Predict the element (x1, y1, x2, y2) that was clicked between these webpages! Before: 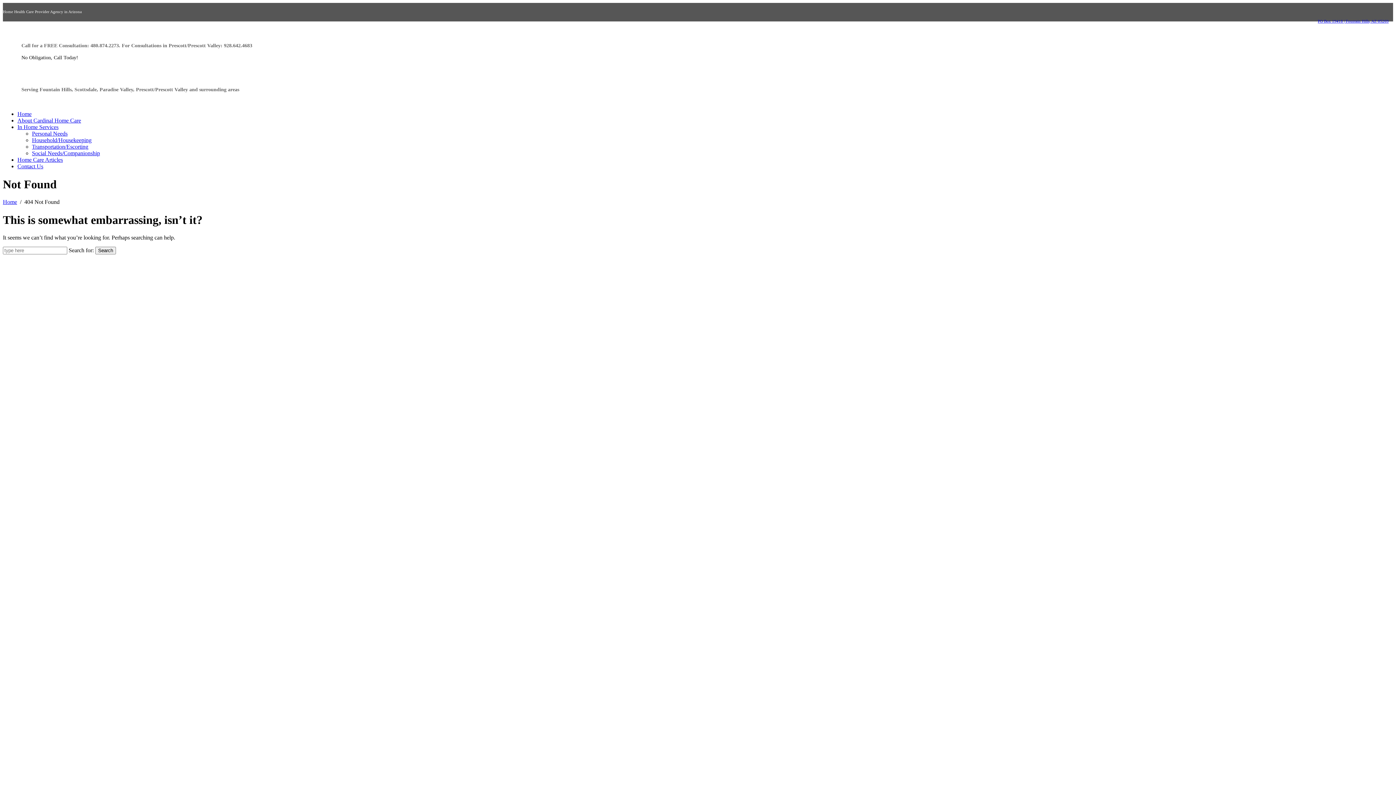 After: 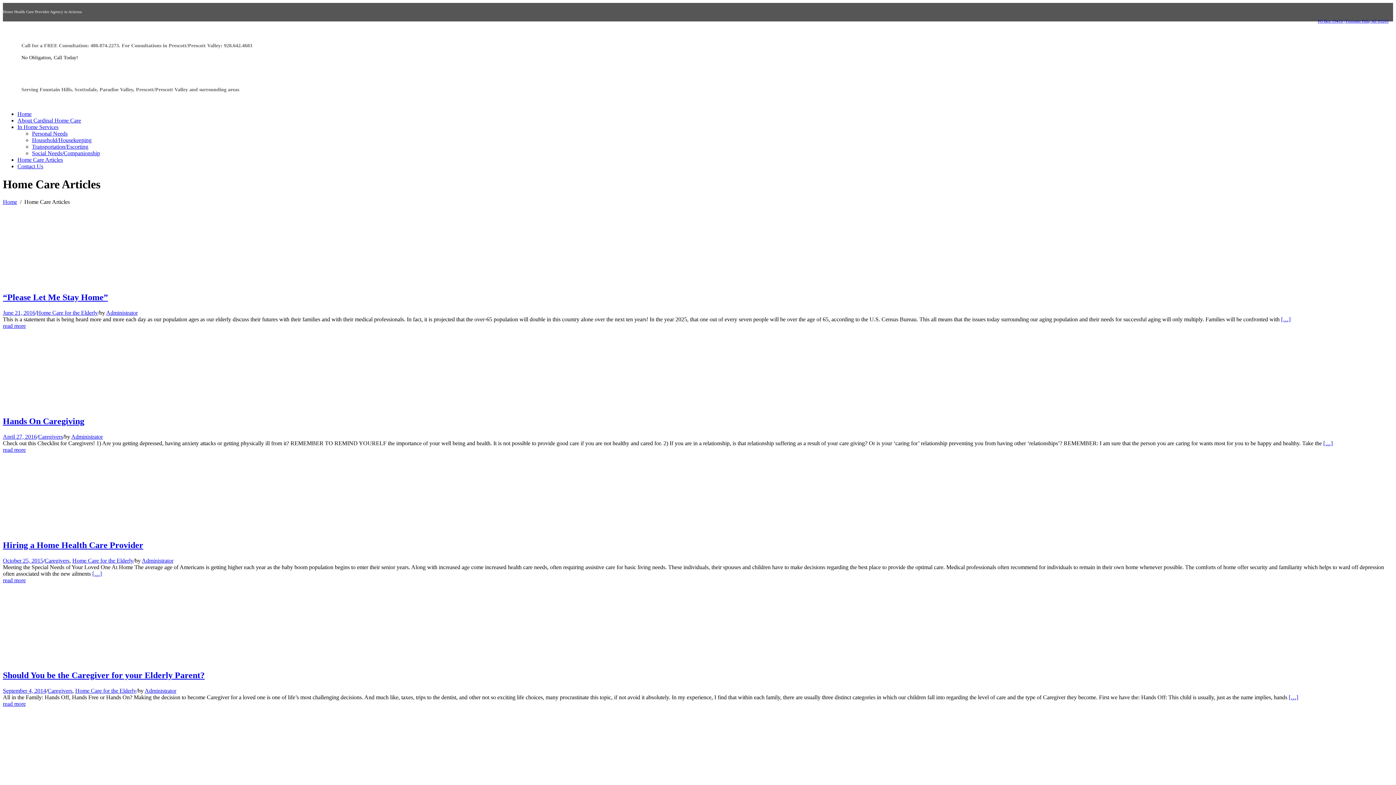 Action: bbox: (17, 156, 62, 162) label: Home Care Articles